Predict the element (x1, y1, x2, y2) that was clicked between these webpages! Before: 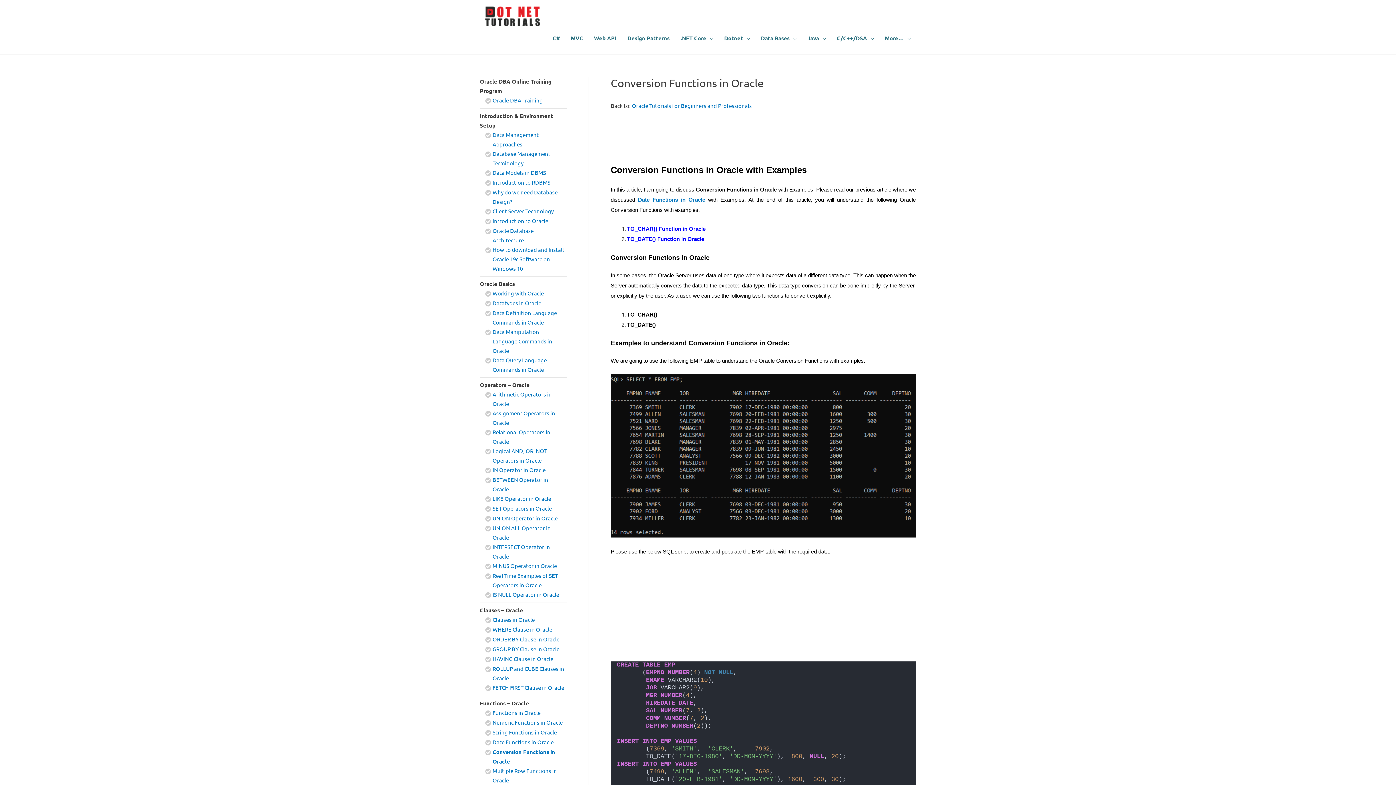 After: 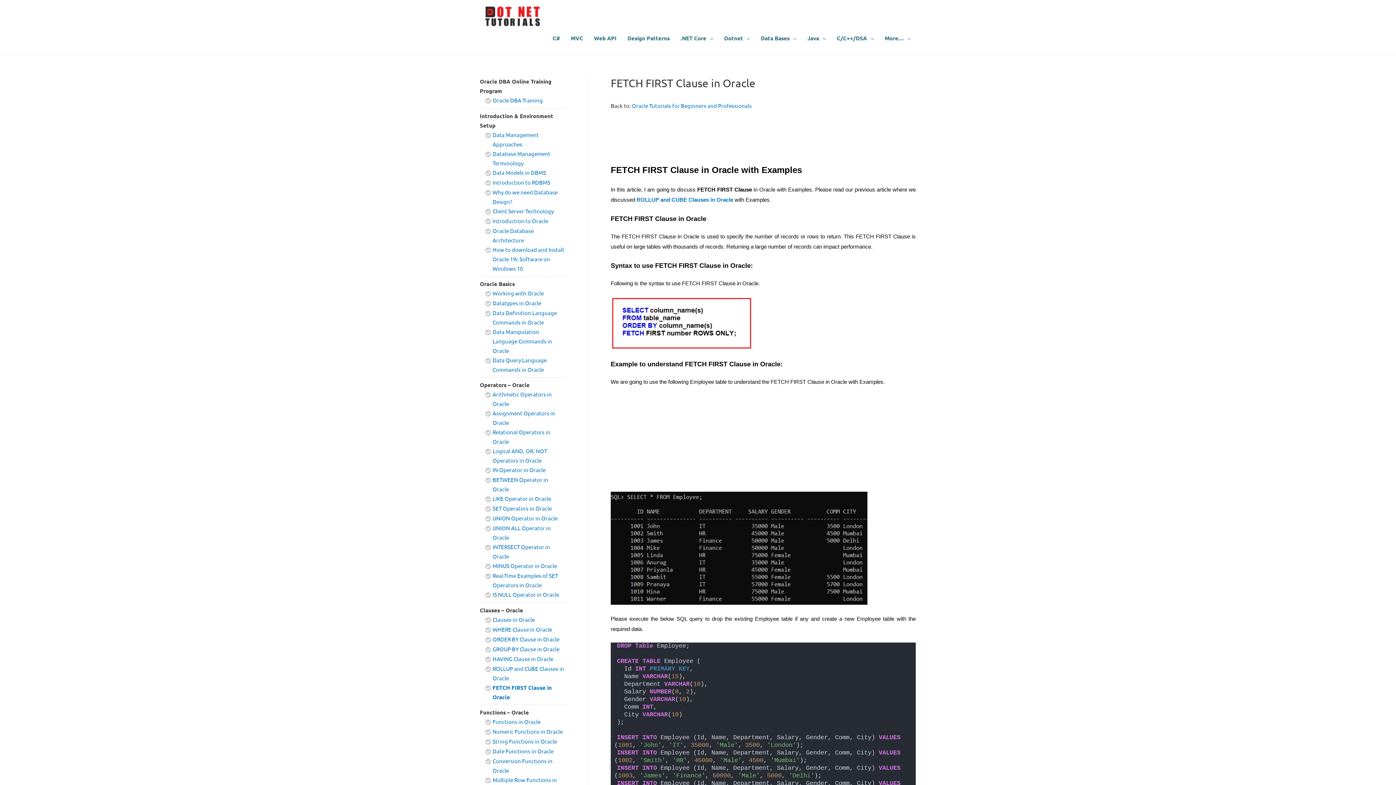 Action: label: FETCH FIRST Clause in Oracle bbox: (492, 684, 564, 691)